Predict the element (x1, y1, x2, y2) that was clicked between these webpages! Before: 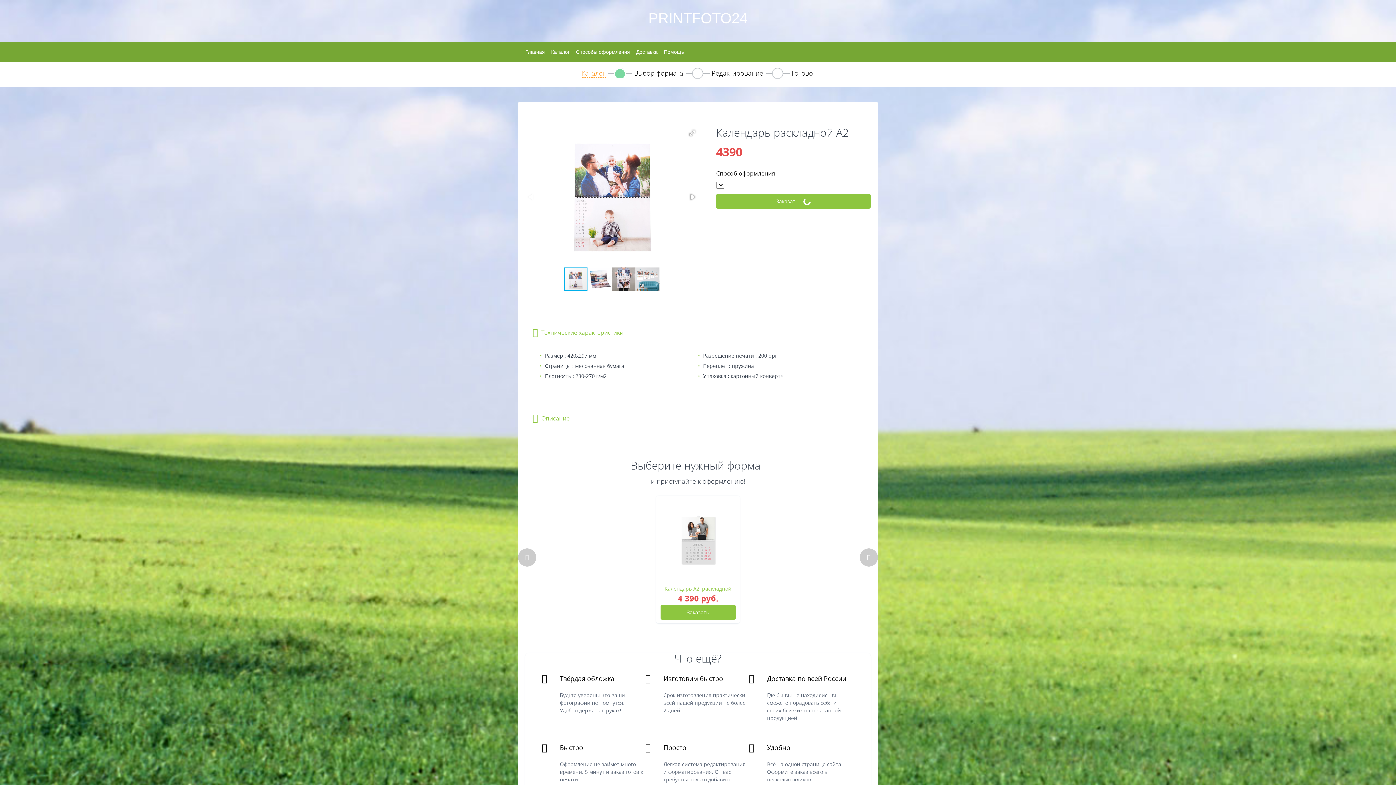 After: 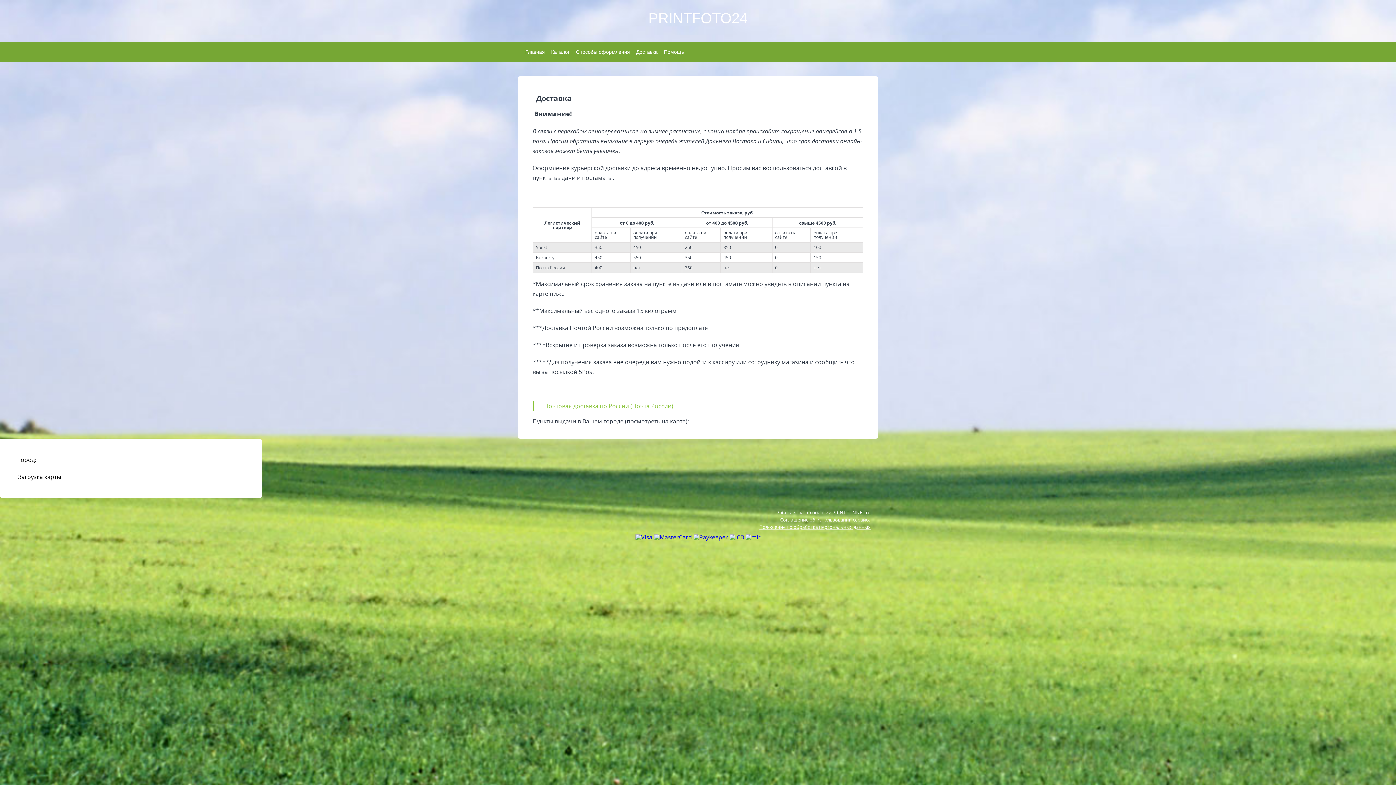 Action: bbox: (636, 49, 657, 54) label: Доставка